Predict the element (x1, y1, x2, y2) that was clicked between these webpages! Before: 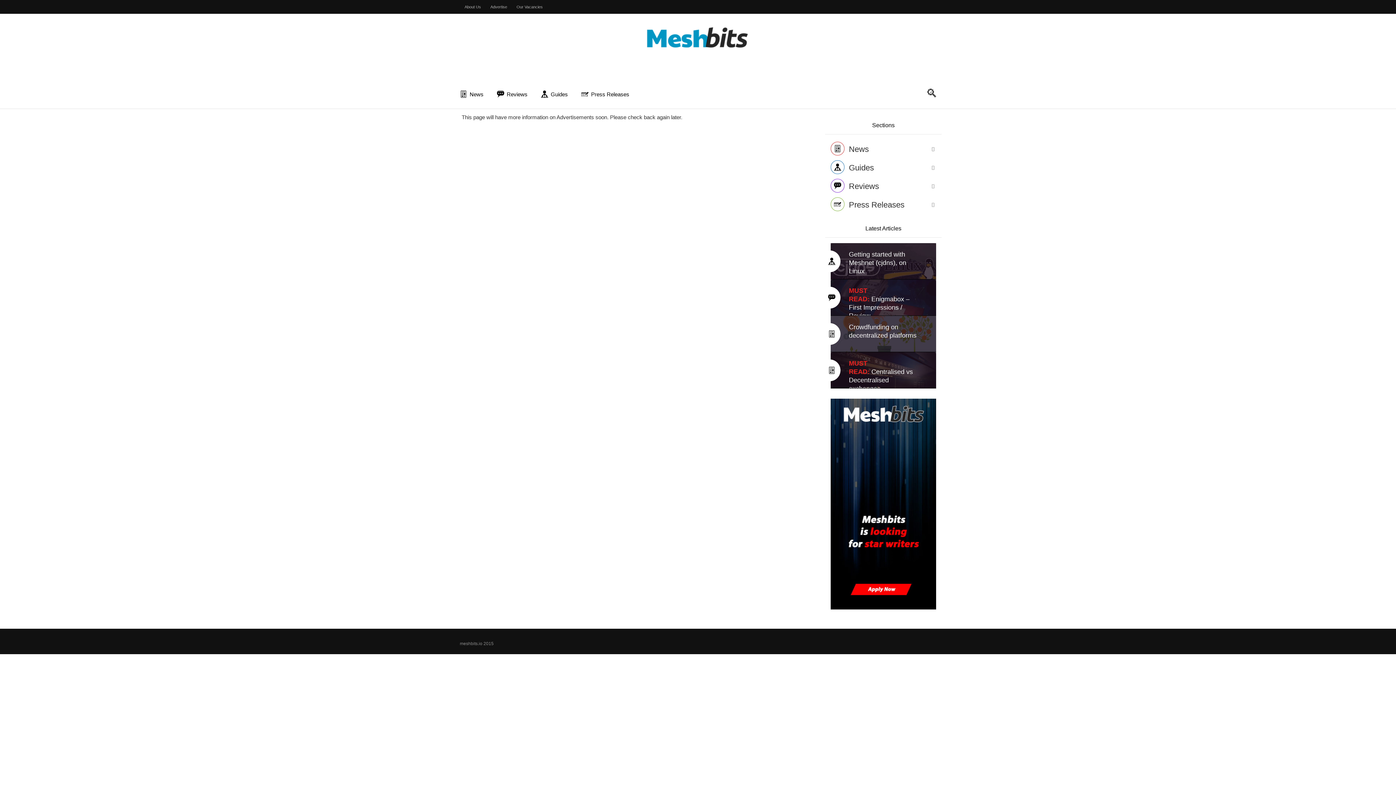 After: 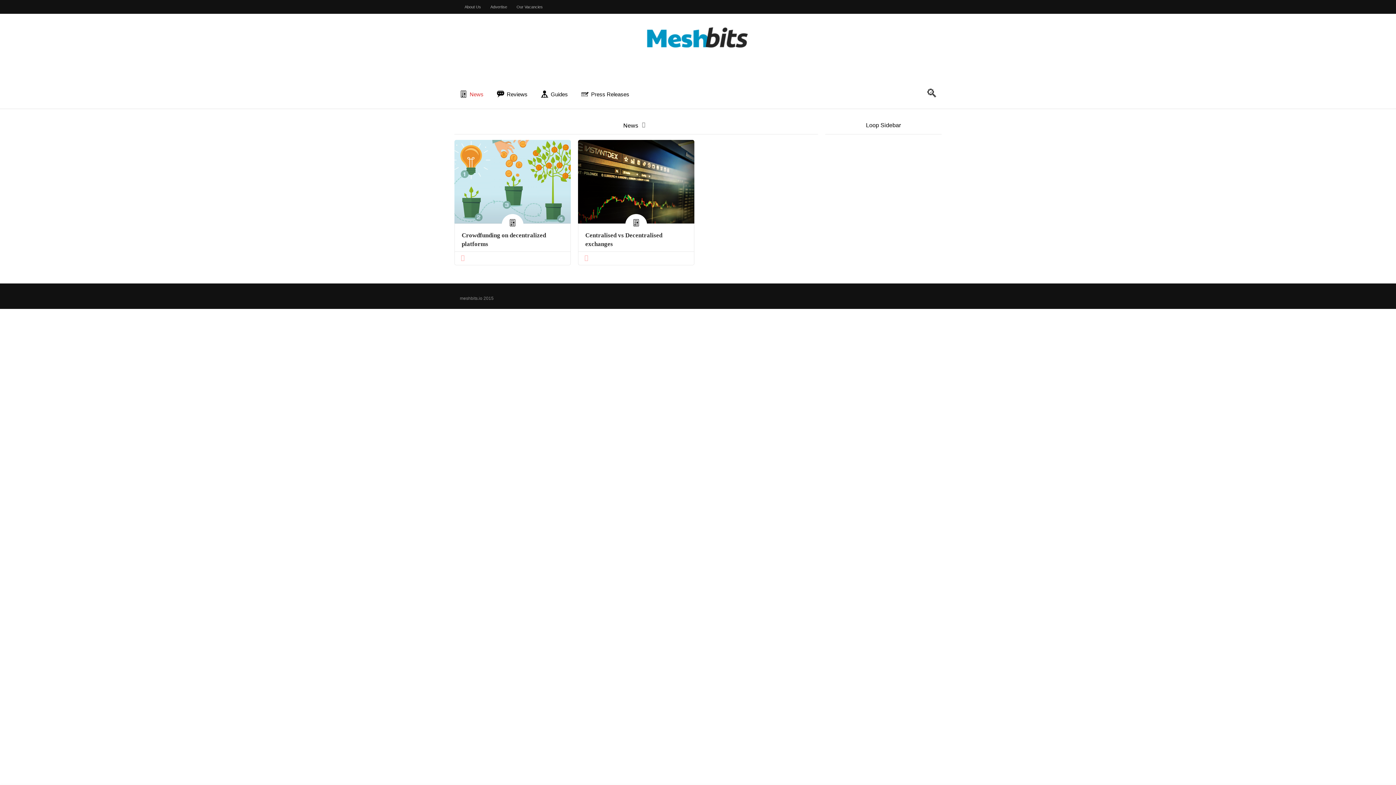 Action: label: News bbox: (830, 140, 936, 158)